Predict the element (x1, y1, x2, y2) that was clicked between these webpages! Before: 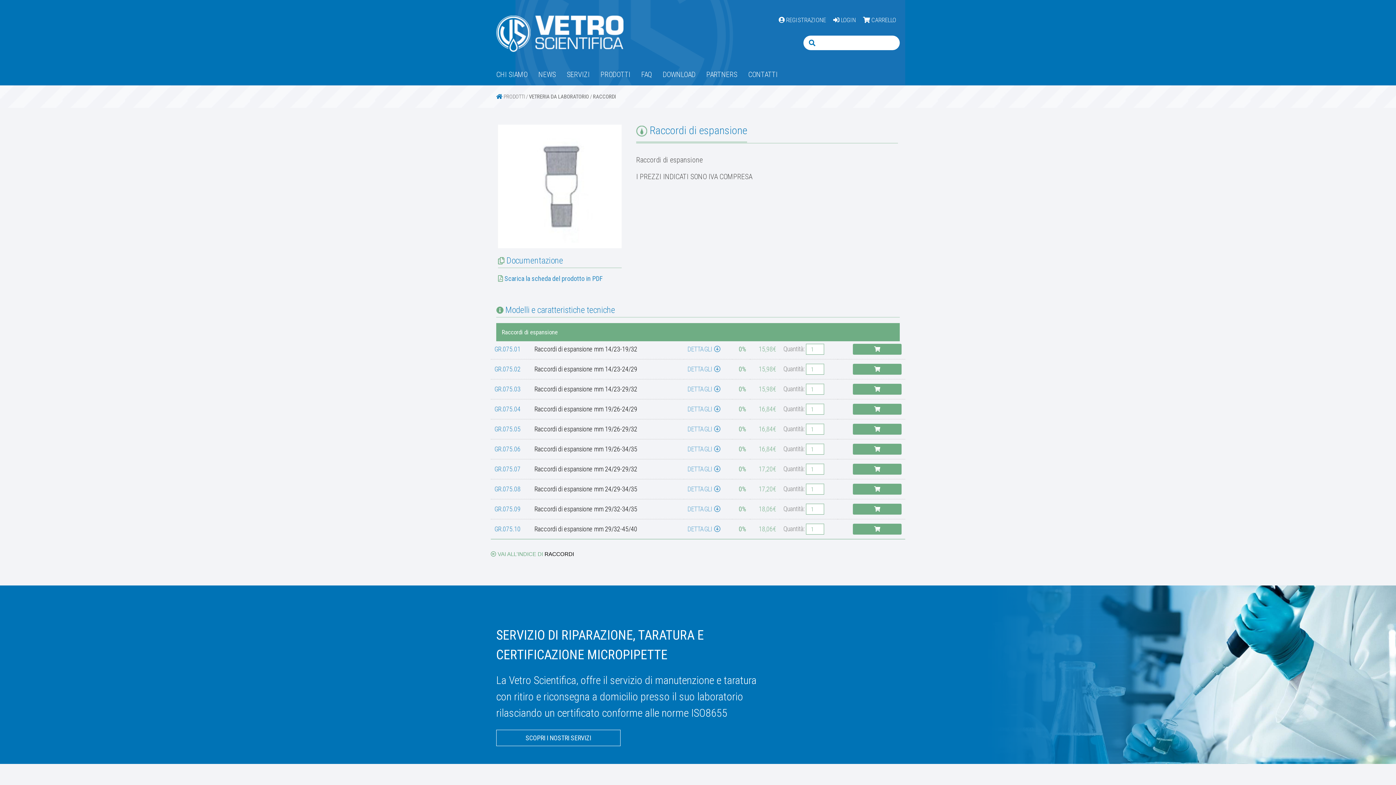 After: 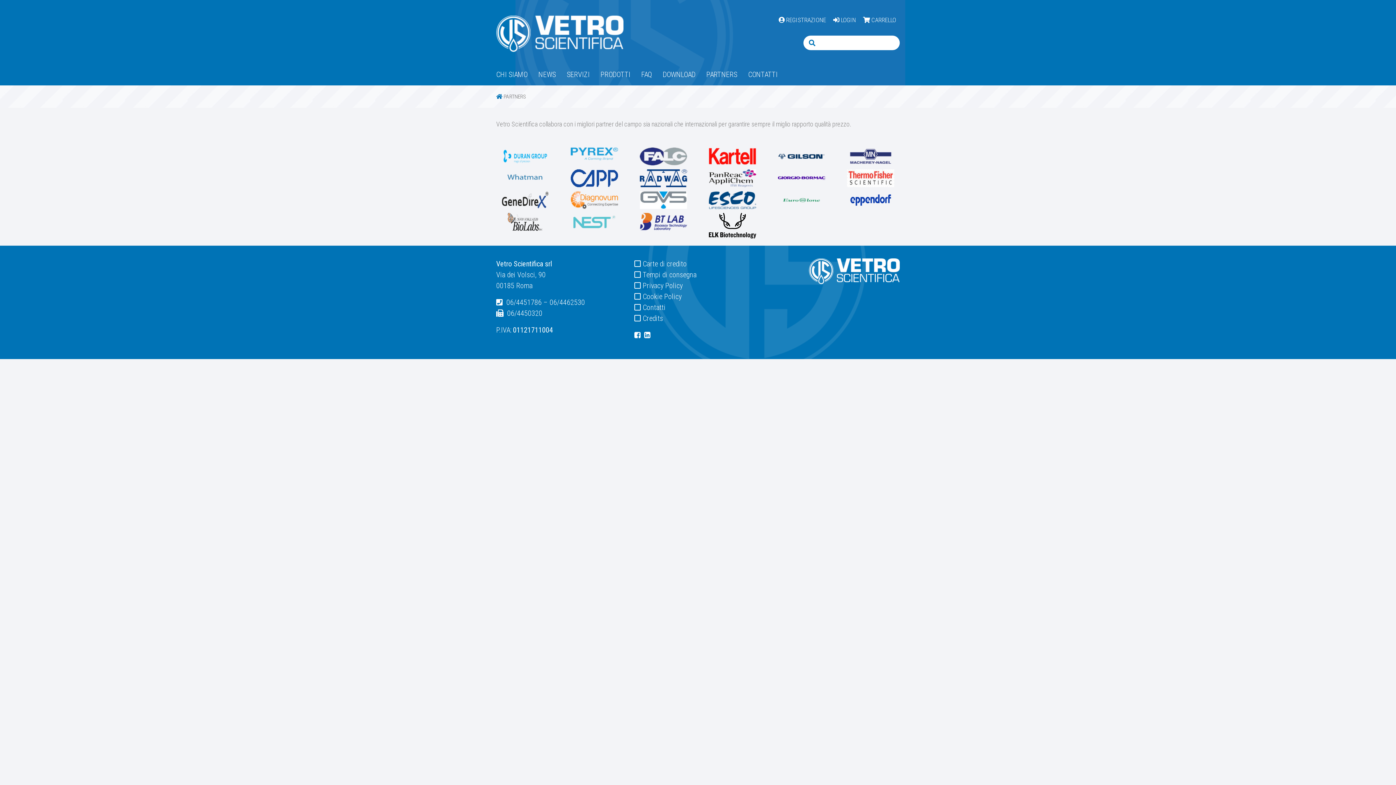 Action: bbox: (706, 63, 741, 85) label: PARTNERS